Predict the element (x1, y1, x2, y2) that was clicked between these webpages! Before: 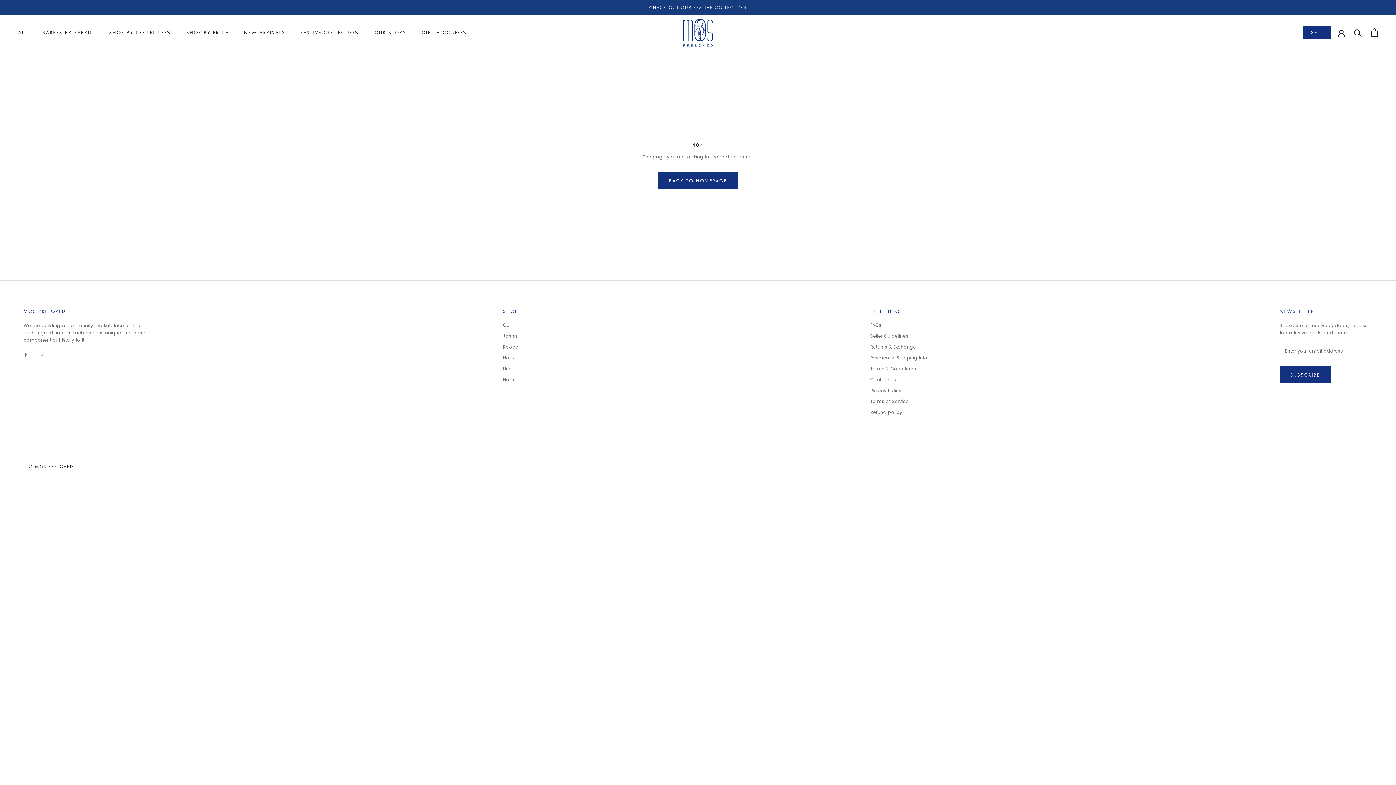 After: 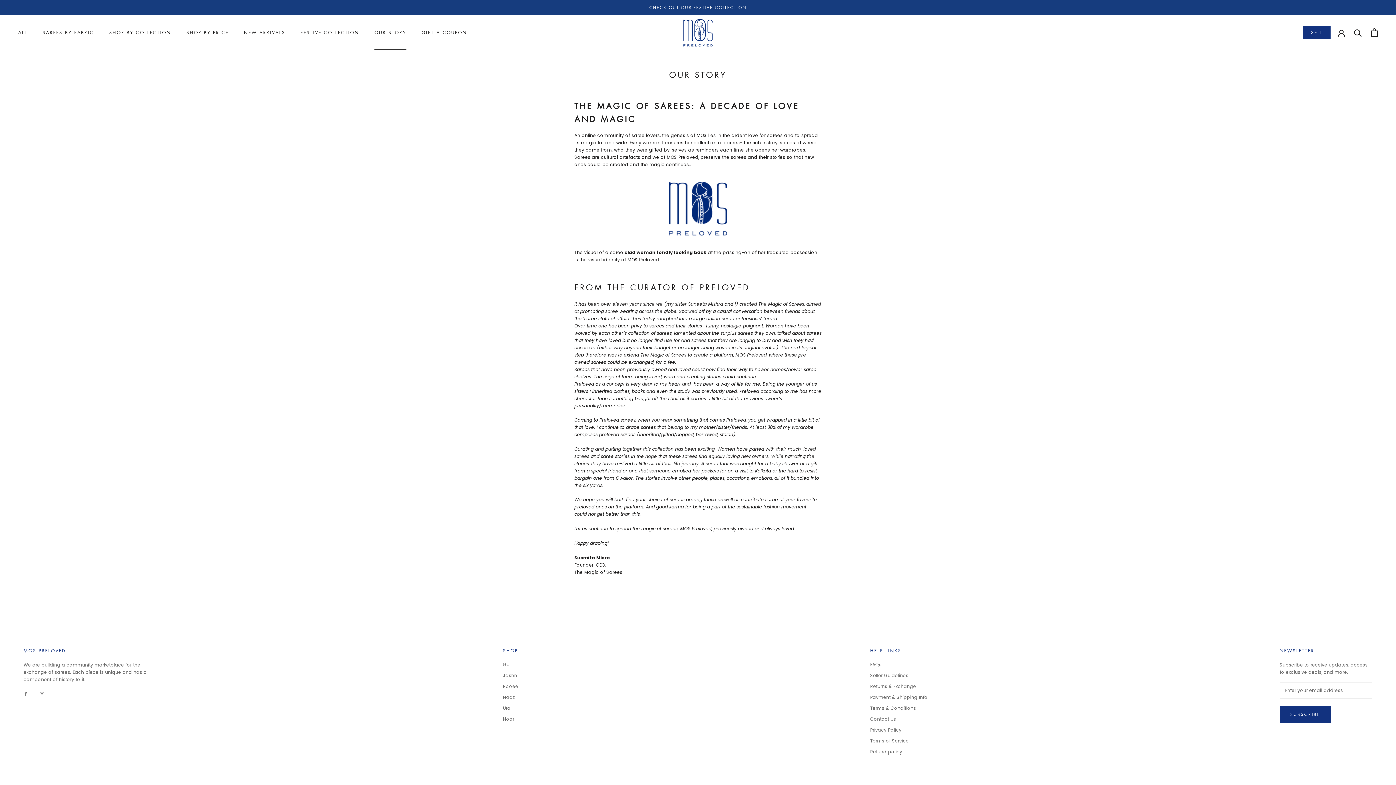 Action: bbox: (374, 29, 406, 35) label: OUR STORY
OUR STORY